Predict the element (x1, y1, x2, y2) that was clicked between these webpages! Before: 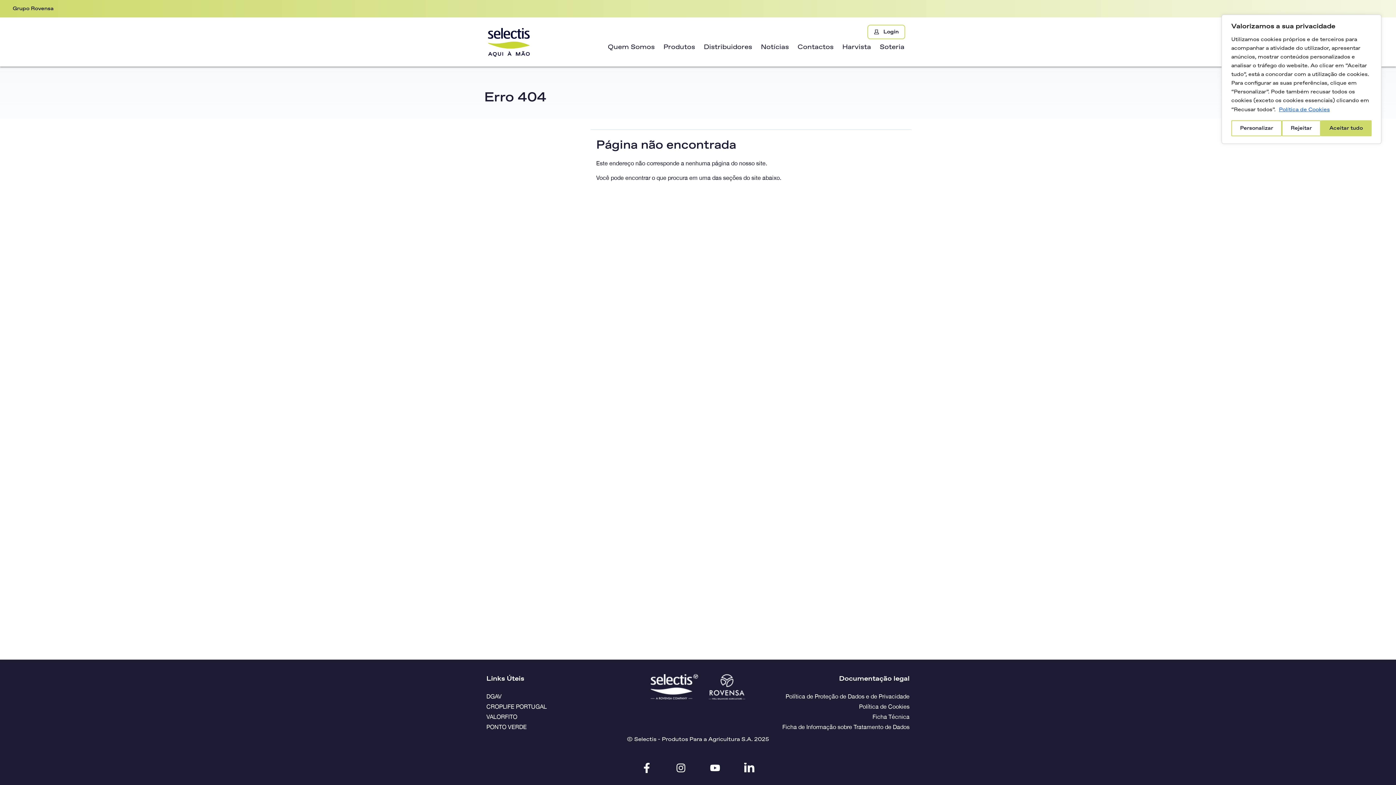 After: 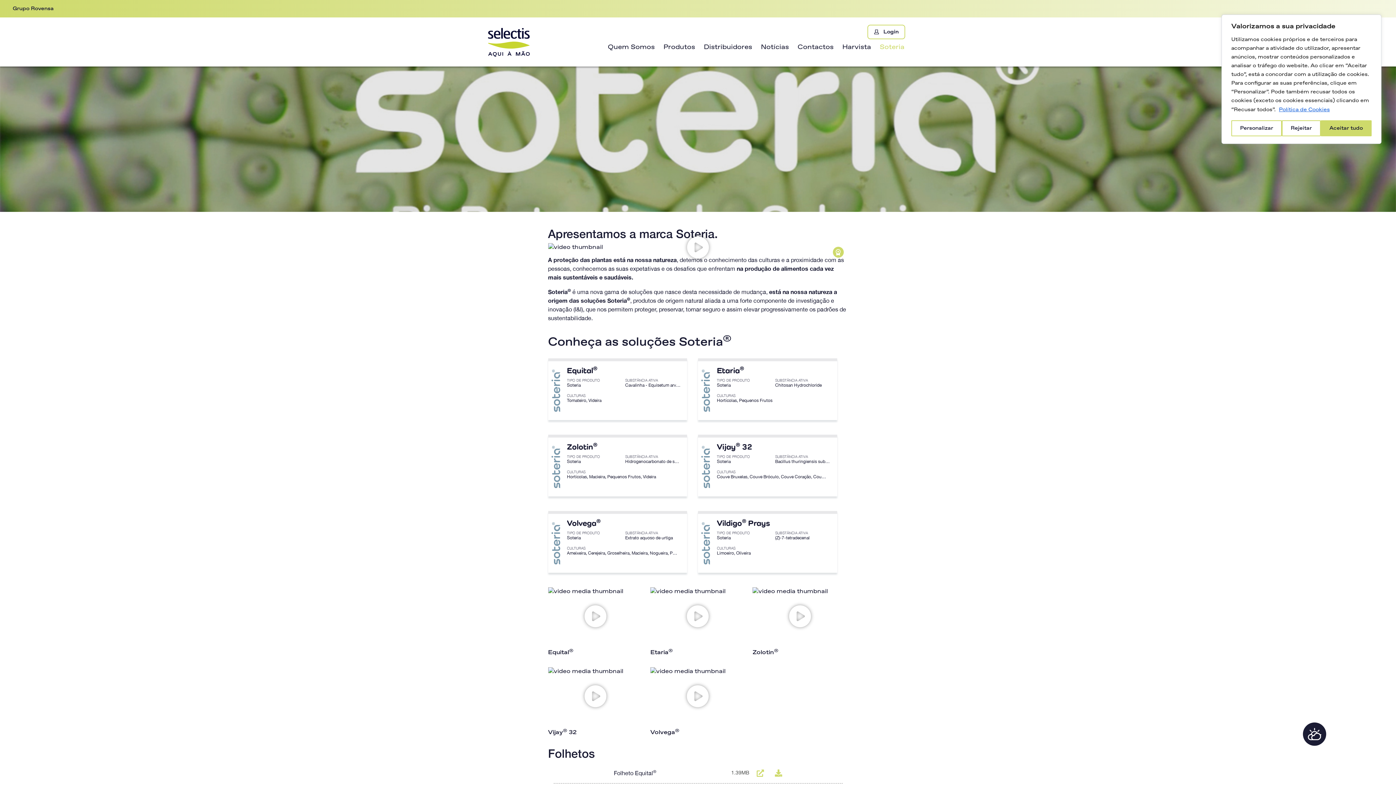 Action: bbox: (880, 41, 904, 53) label: Soteria